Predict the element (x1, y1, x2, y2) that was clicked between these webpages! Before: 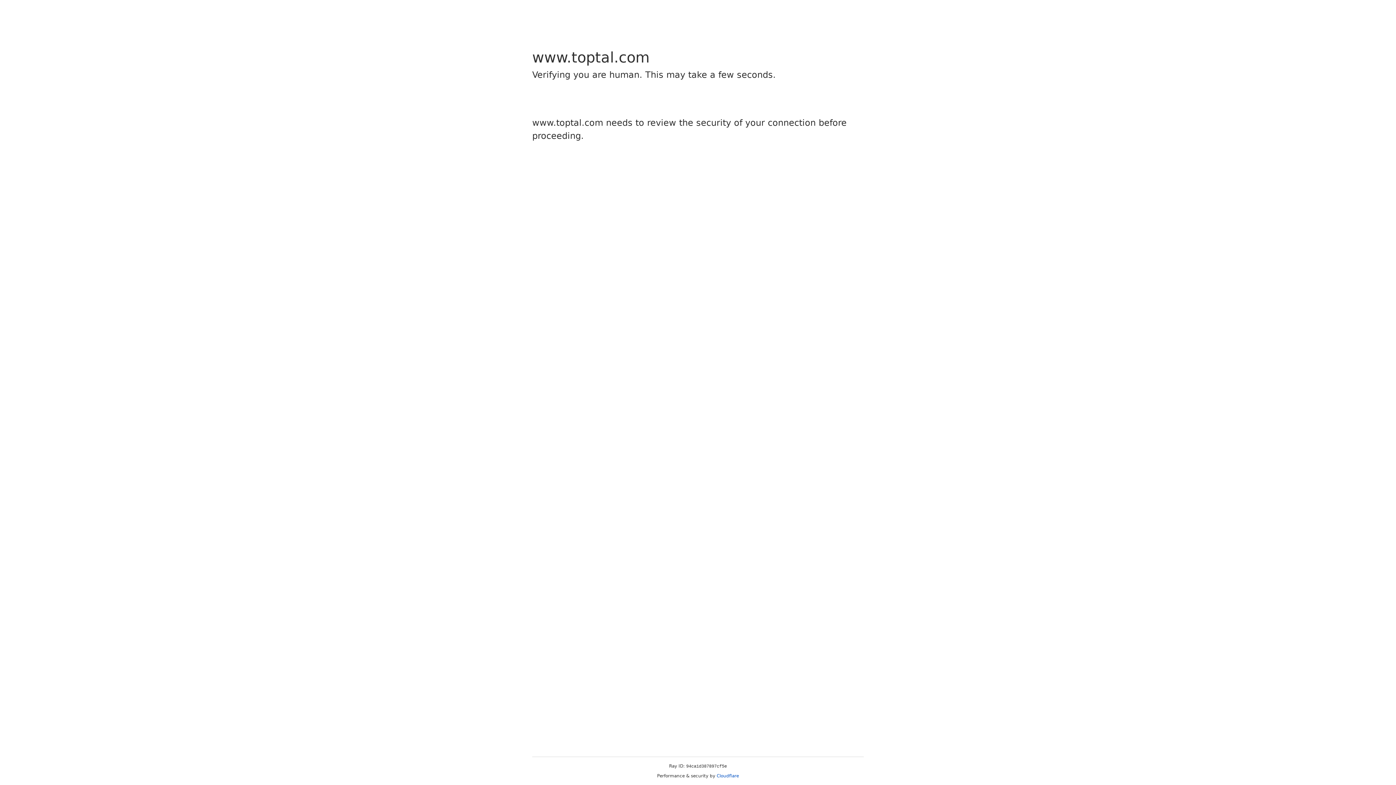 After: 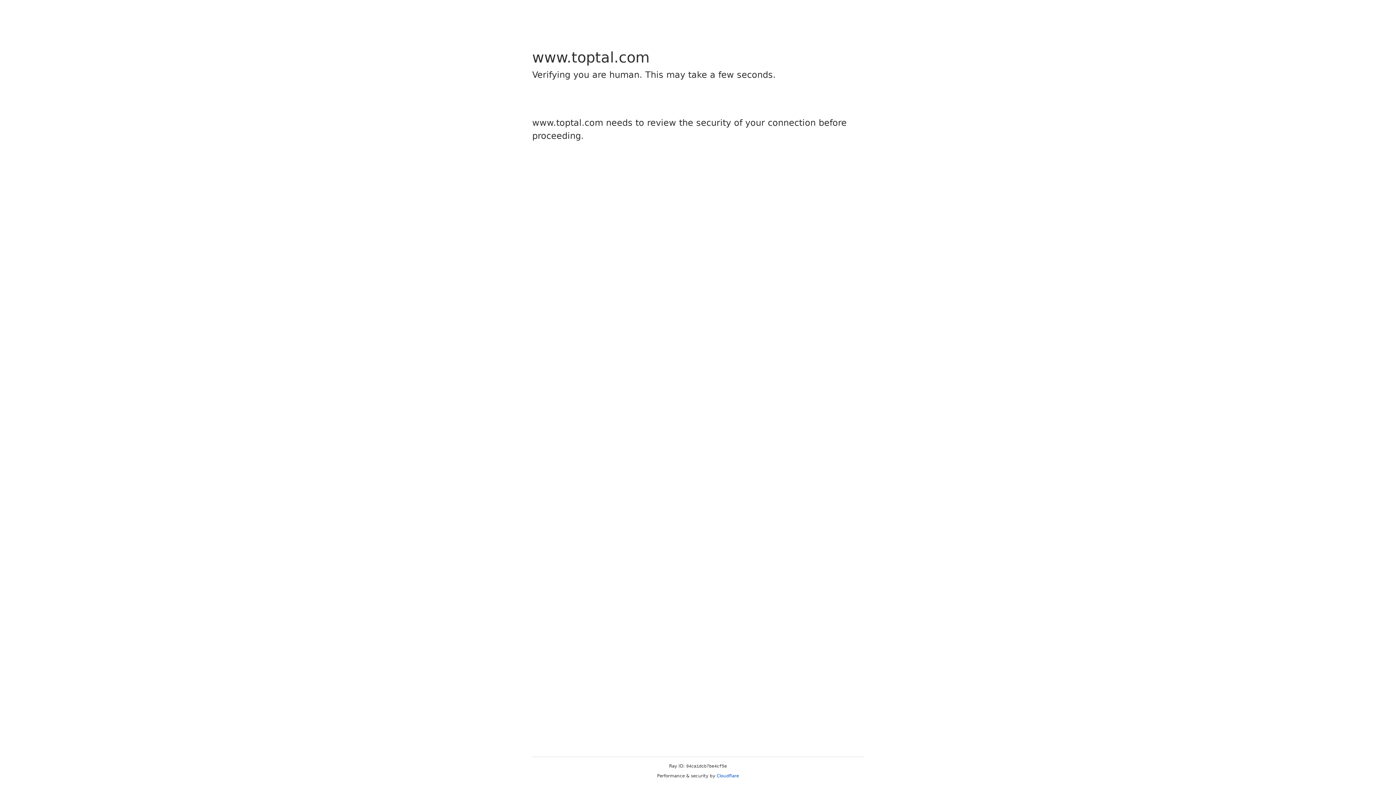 Action: label: Cloudflare bbox: (716, 773, 739, 778)